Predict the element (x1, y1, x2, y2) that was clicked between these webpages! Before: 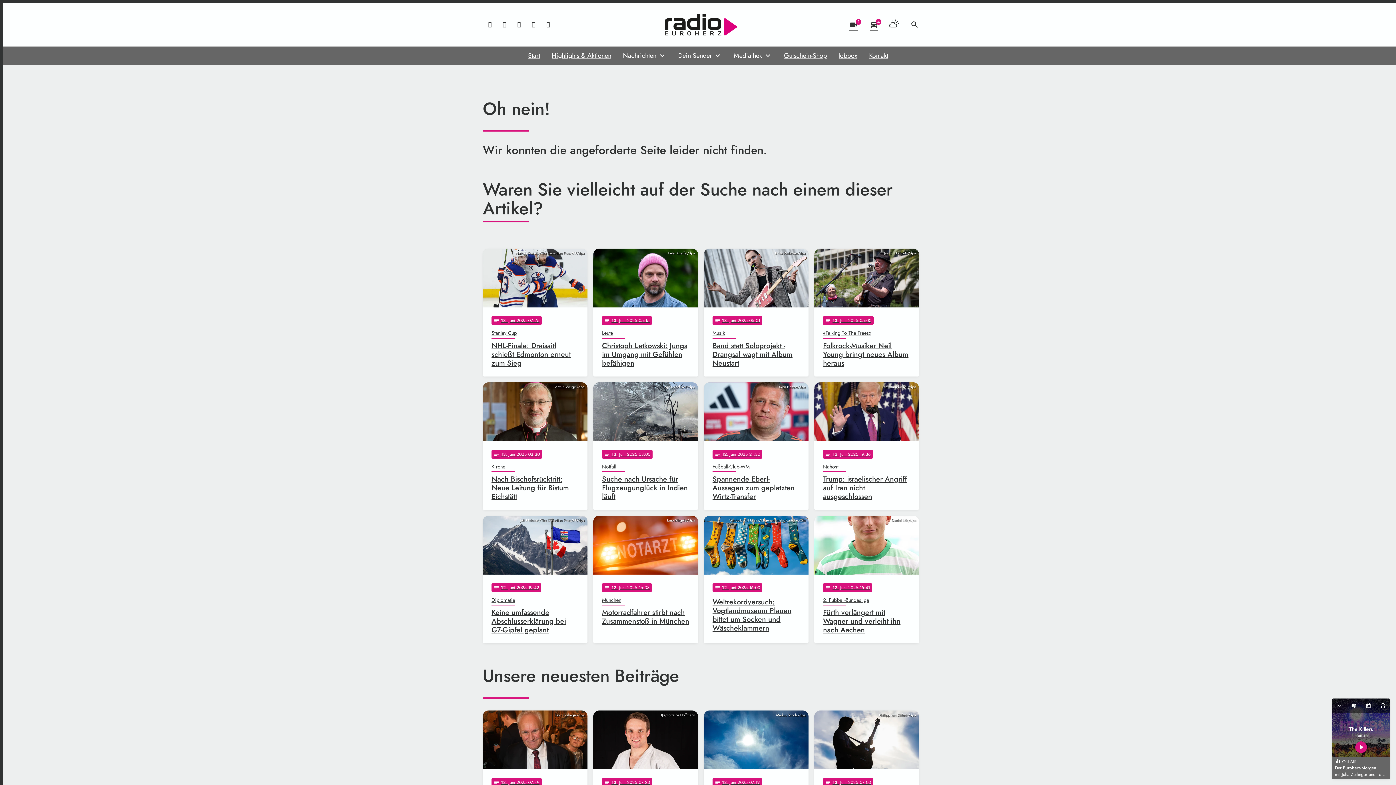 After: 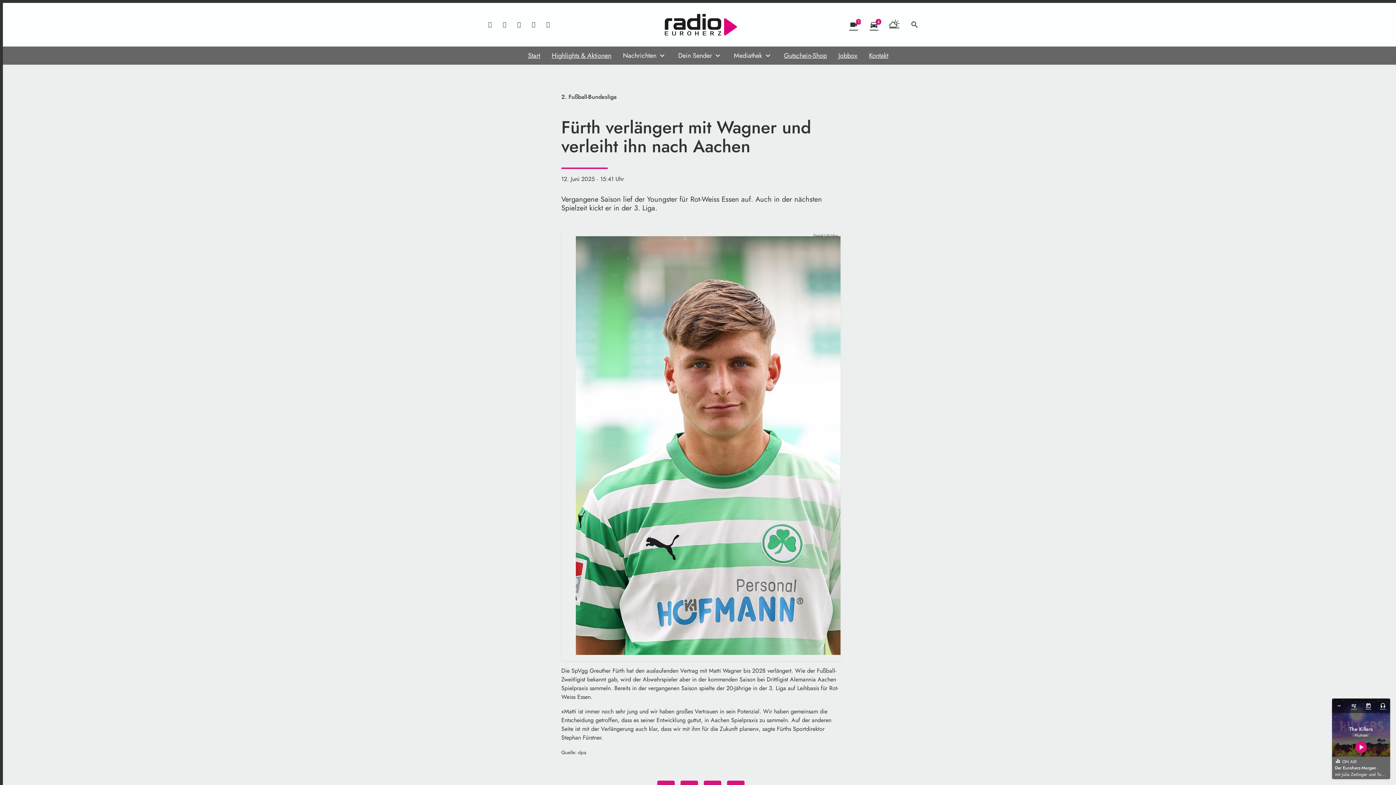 Action: label: Daniel Löb/dpa
notes
12
. Juni 2025 15:41
2. Fußball-Bundesliga
Fürth verlängert mit Wagner und verleiht ihn nach Aachen bbox: (814, 515, 919, 643)